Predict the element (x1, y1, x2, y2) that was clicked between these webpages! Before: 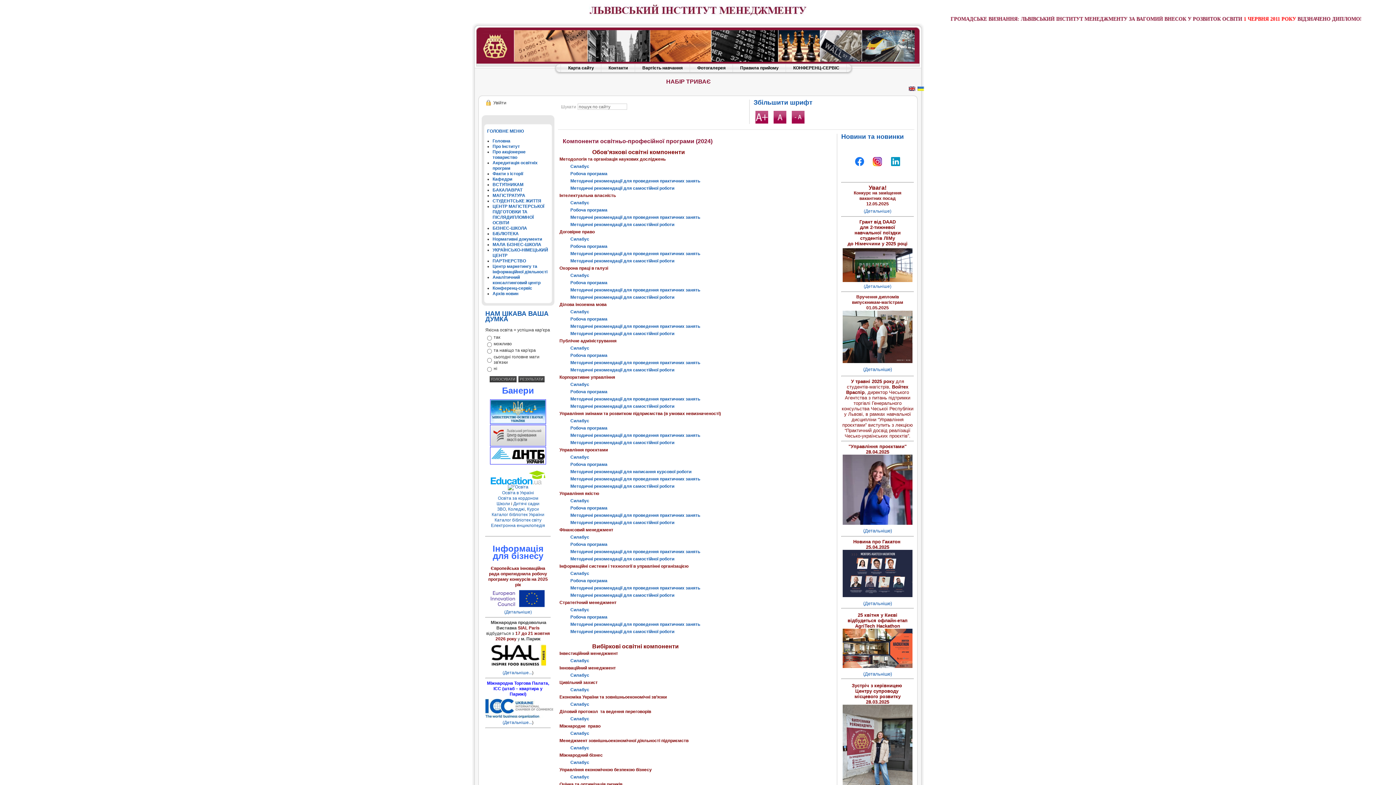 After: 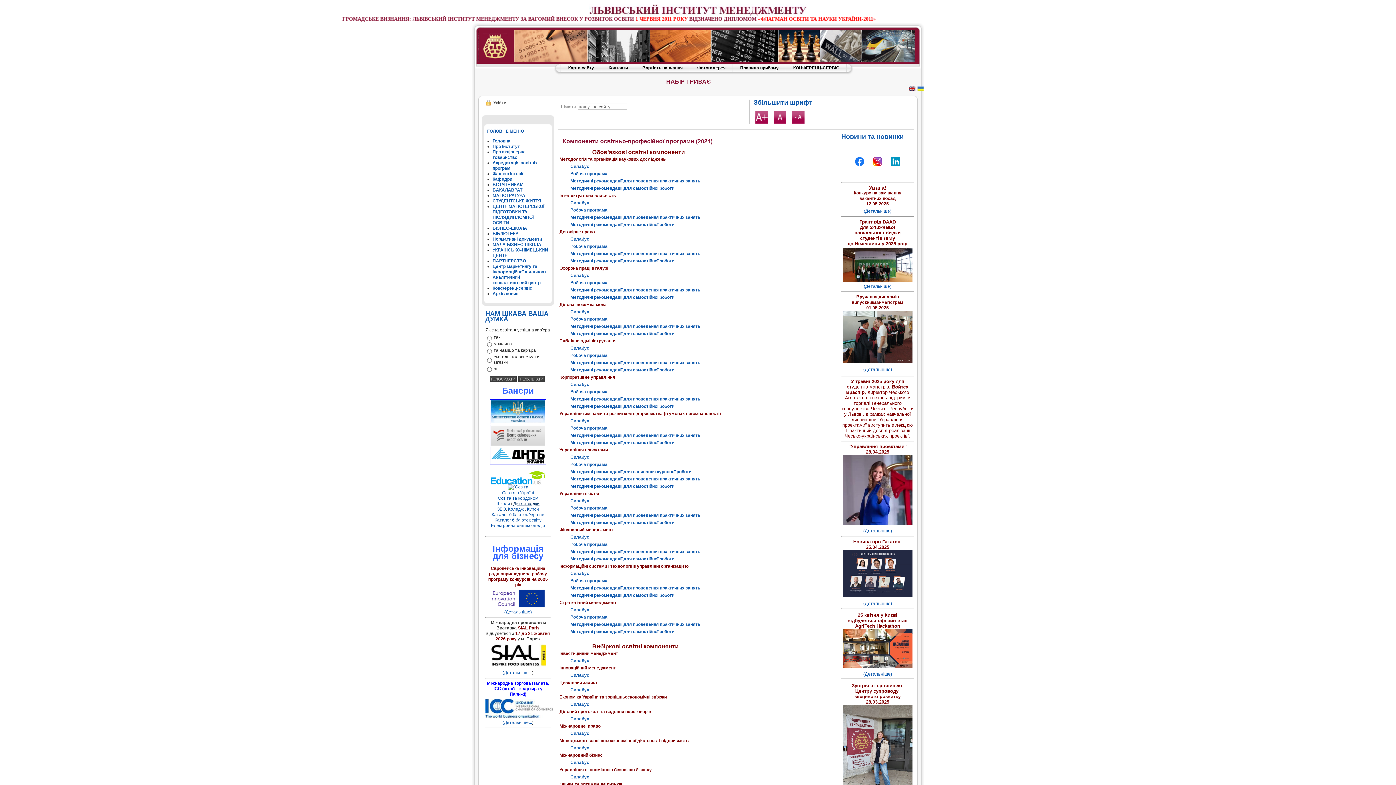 Action: bbox: (513, 501, 539, 506) label: Дитячі садки